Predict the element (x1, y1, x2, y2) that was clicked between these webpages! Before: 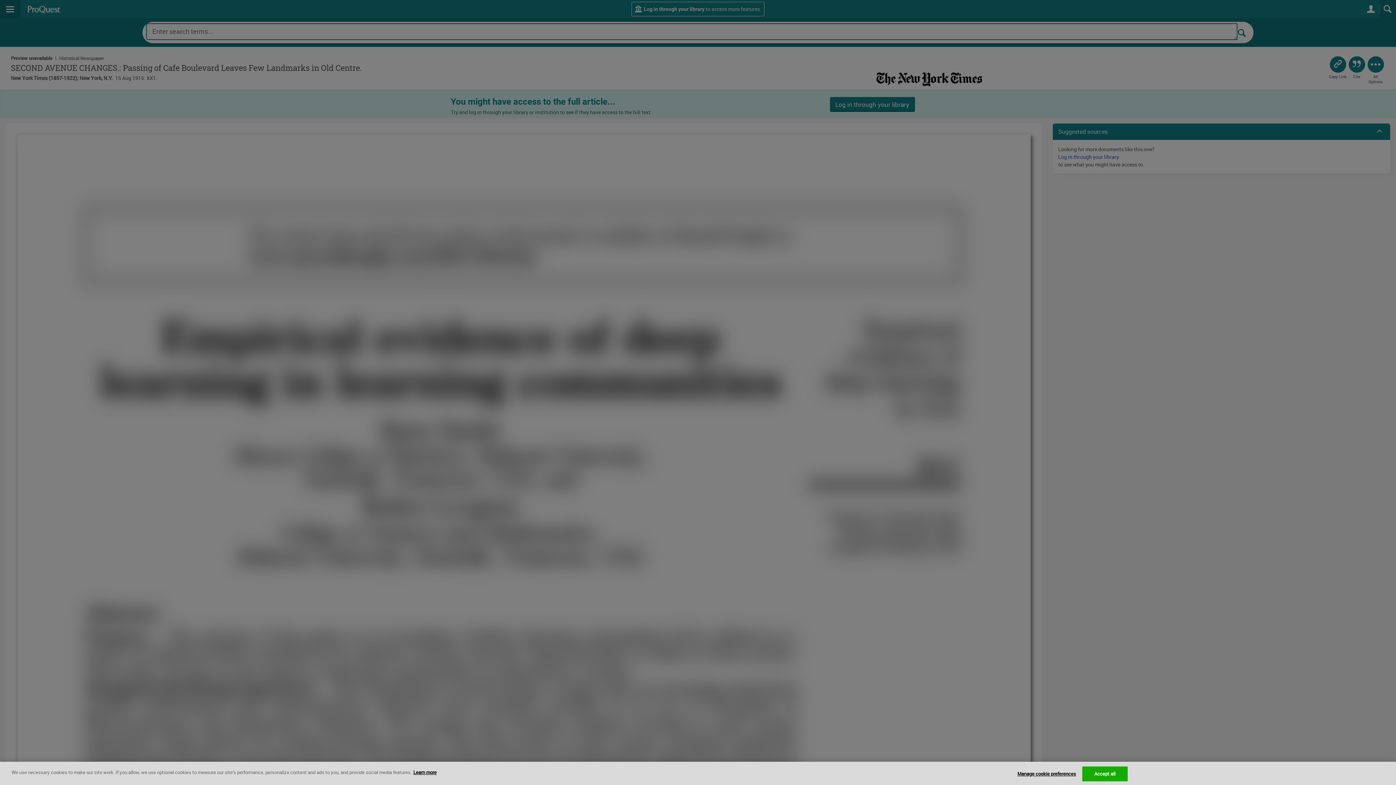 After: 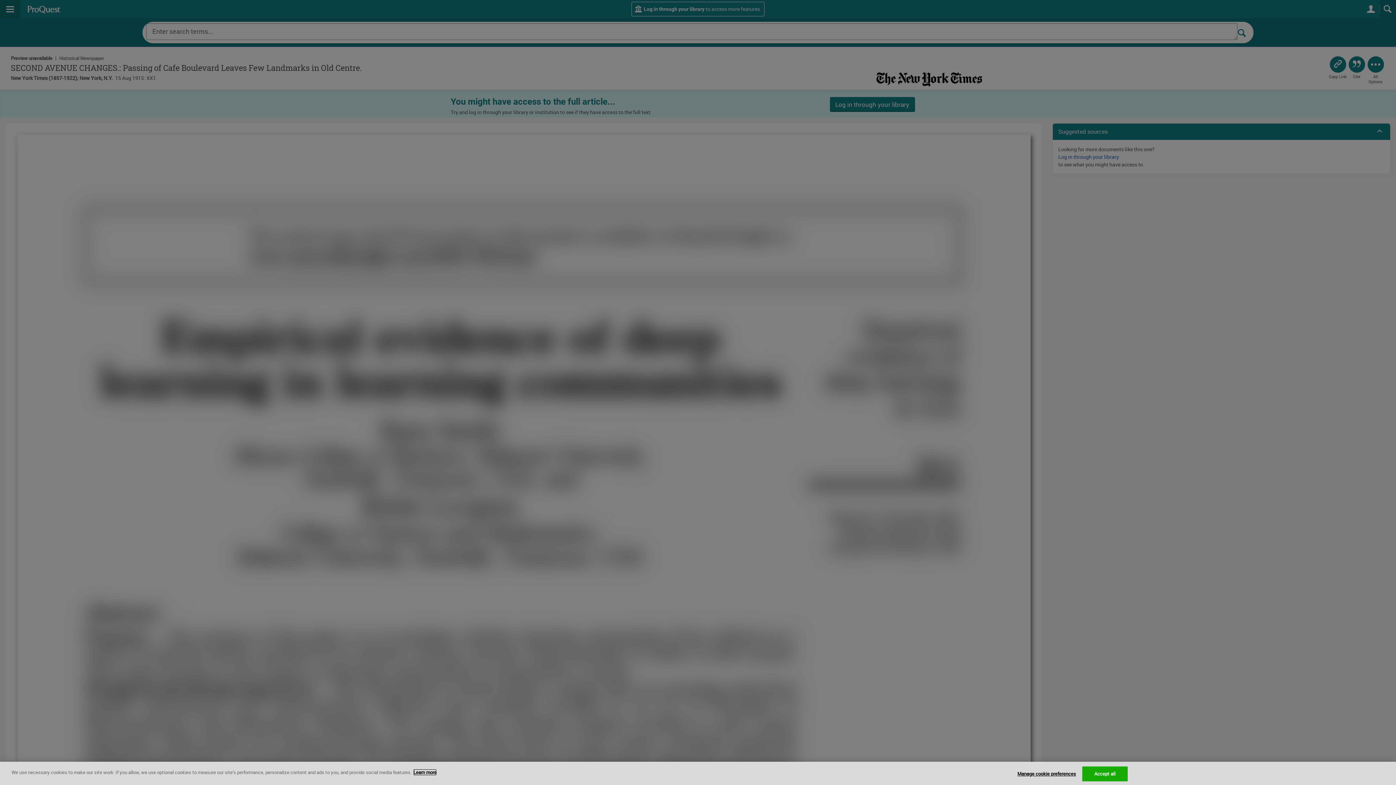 Action: label: More information about your privacy, opens in a new tab bbox: (413, 769, 436, 776)